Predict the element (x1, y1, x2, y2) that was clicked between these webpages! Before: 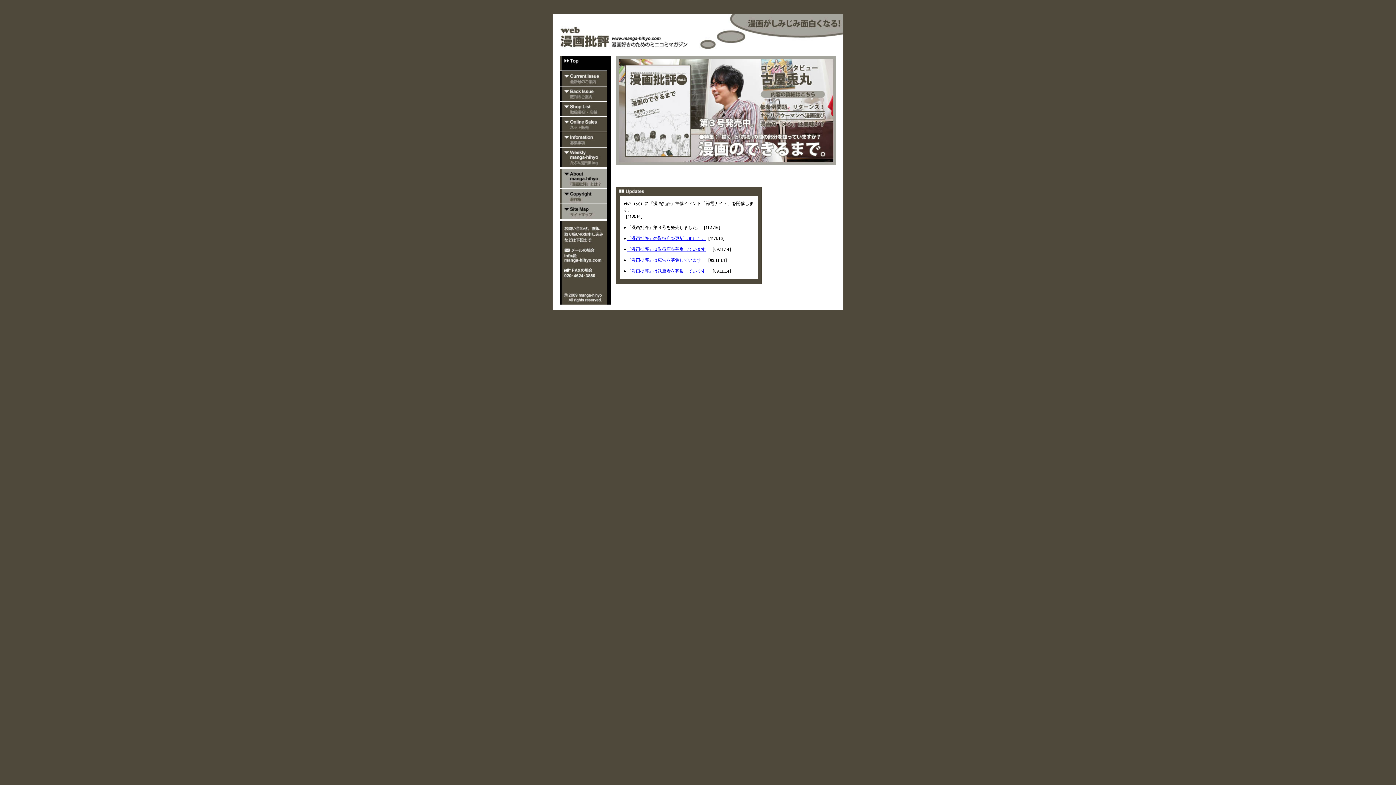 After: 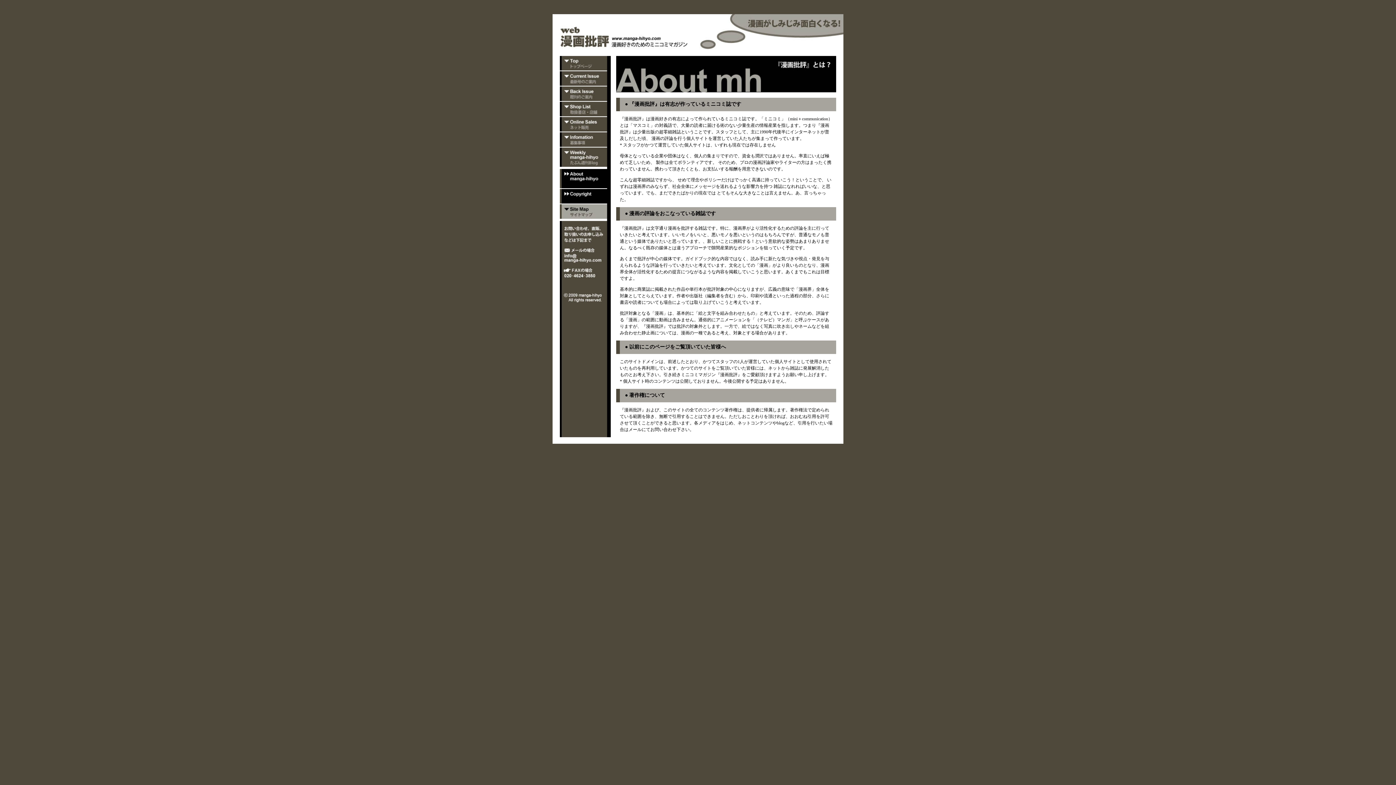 Action: bbox: (560, 199, 610, 204)